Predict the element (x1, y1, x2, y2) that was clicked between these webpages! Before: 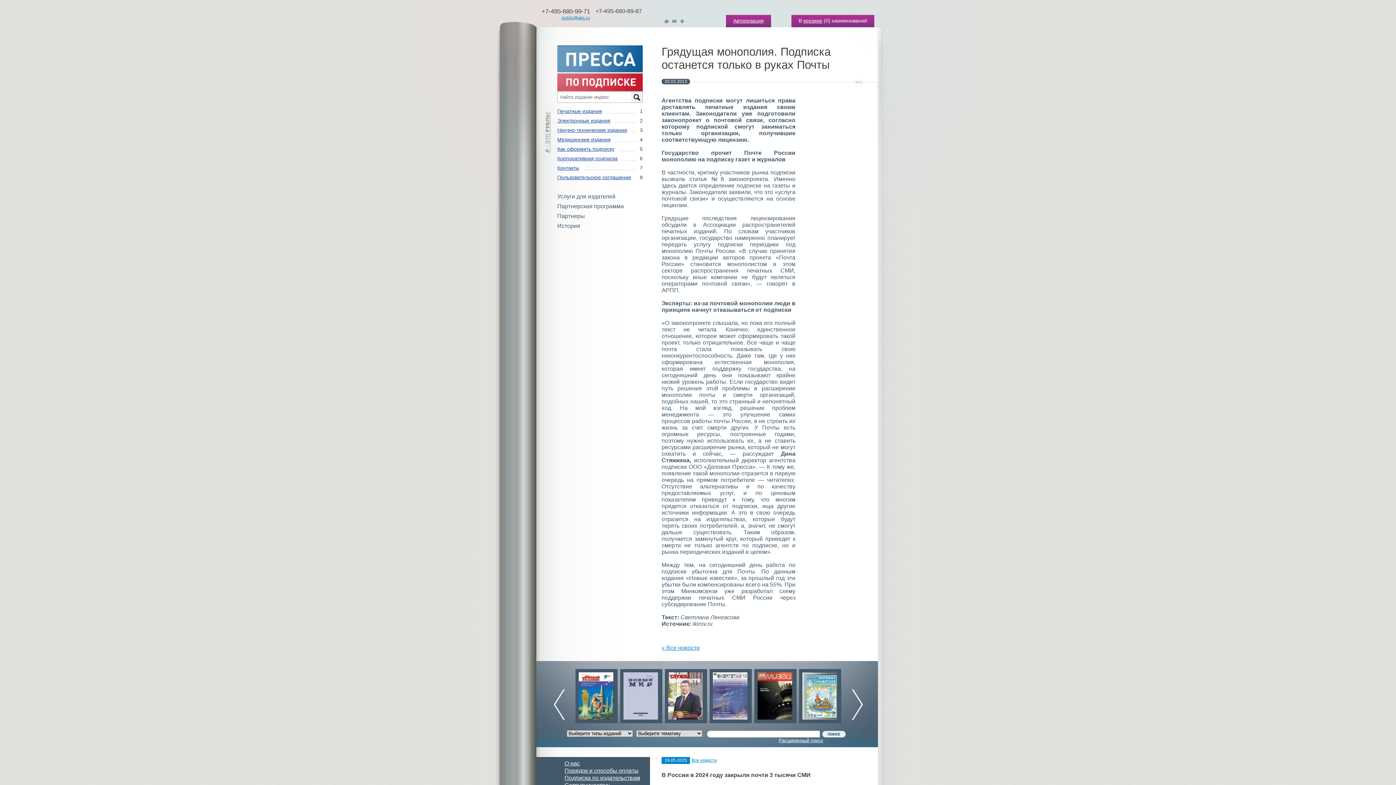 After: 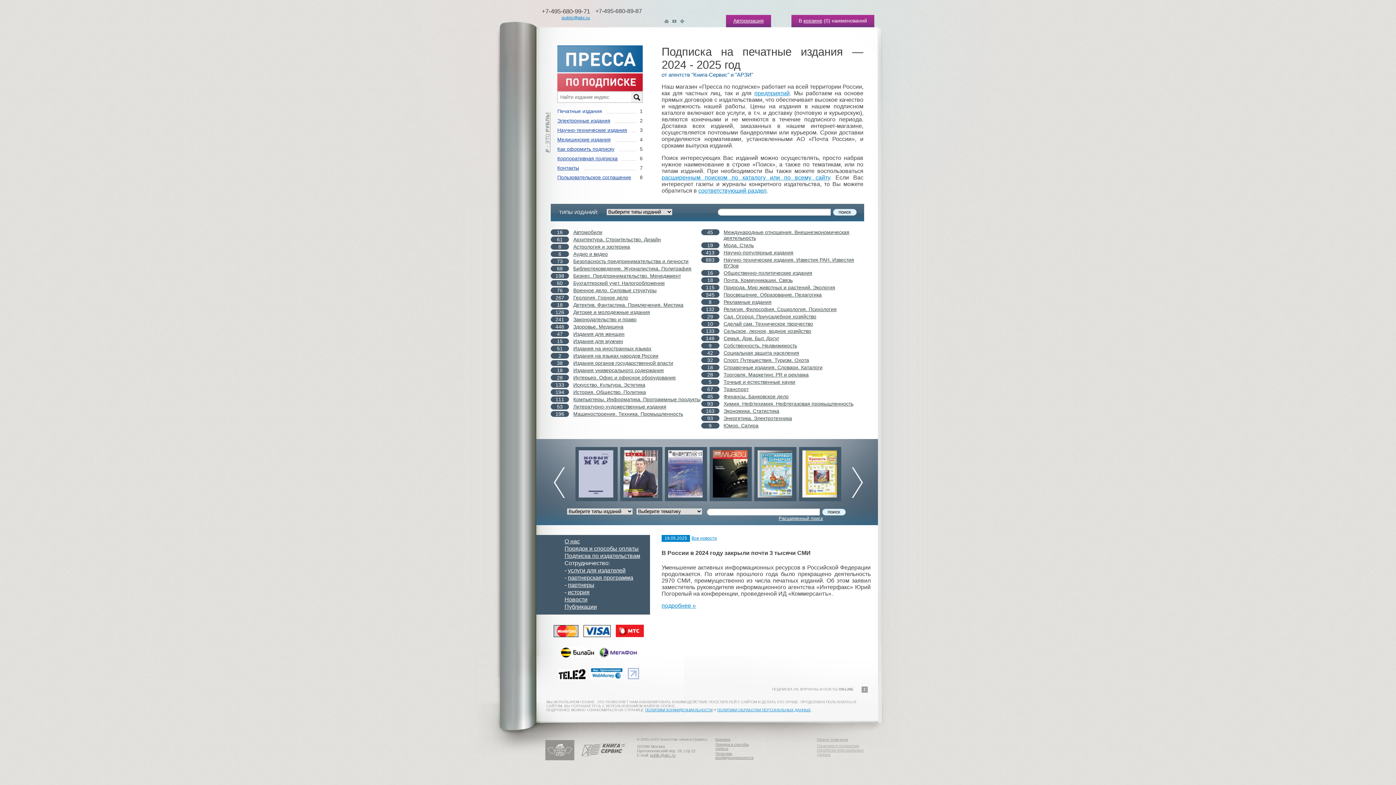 Action: label: Печатные издания bbox: (557, 108, 606, 114)